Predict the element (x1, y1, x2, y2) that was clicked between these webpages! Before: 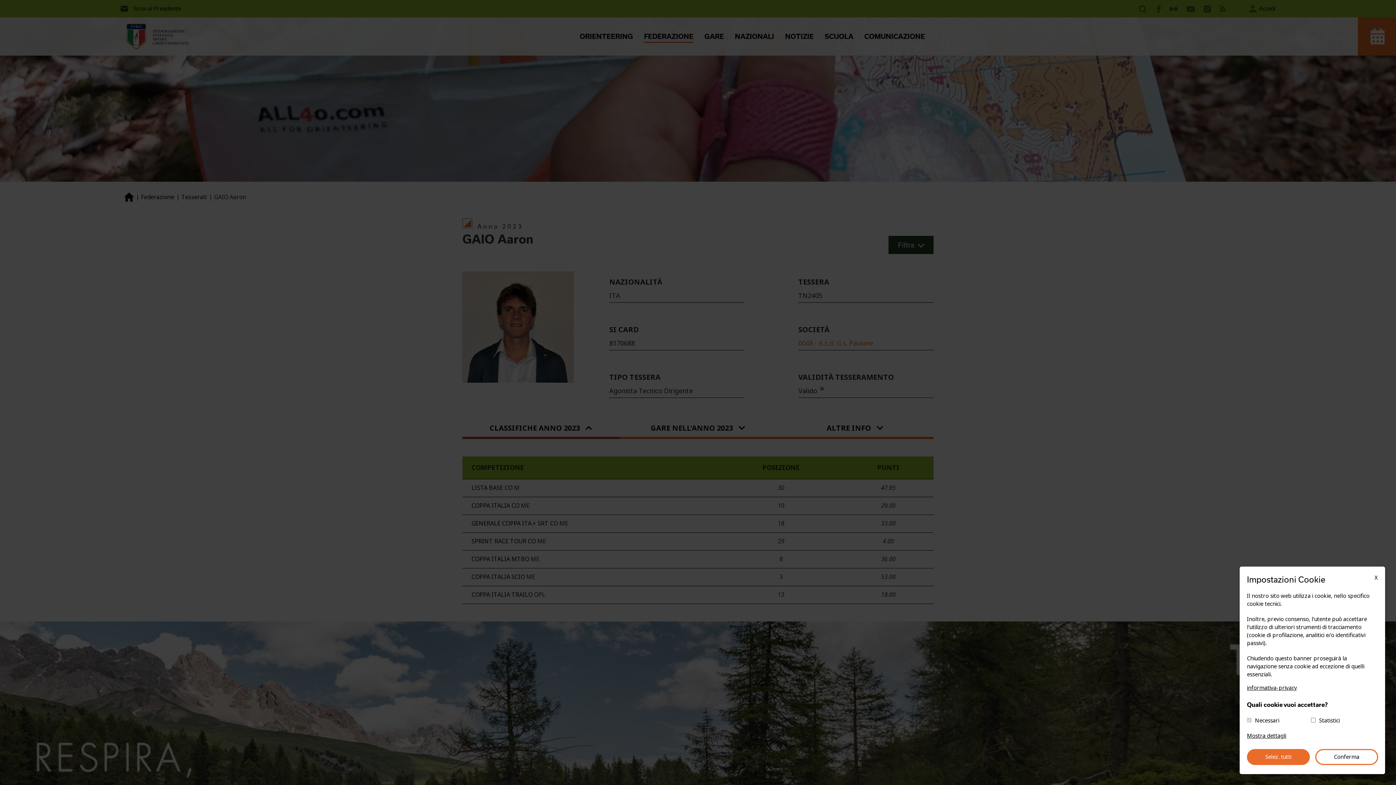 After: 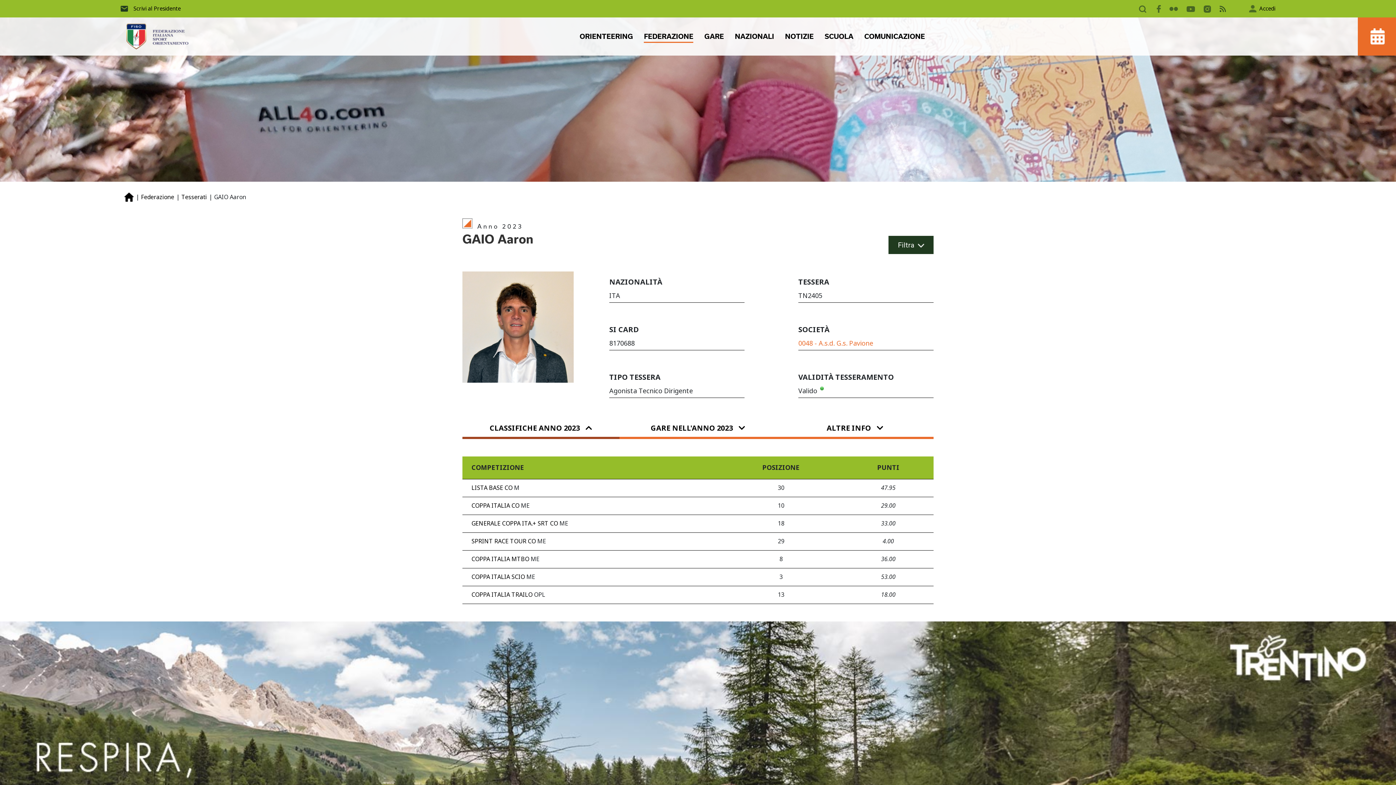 Action: label: X bbox: (1374, 574, 1378, 582)